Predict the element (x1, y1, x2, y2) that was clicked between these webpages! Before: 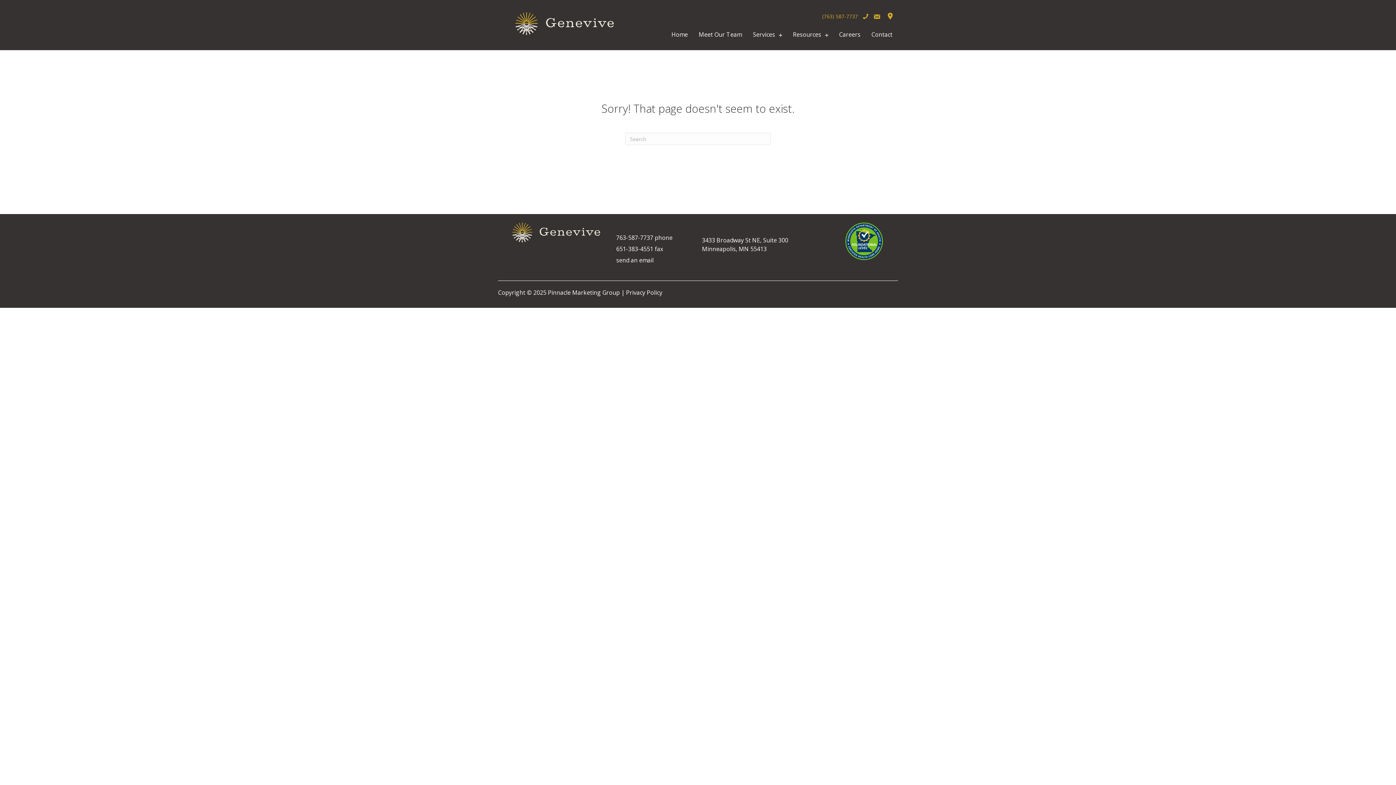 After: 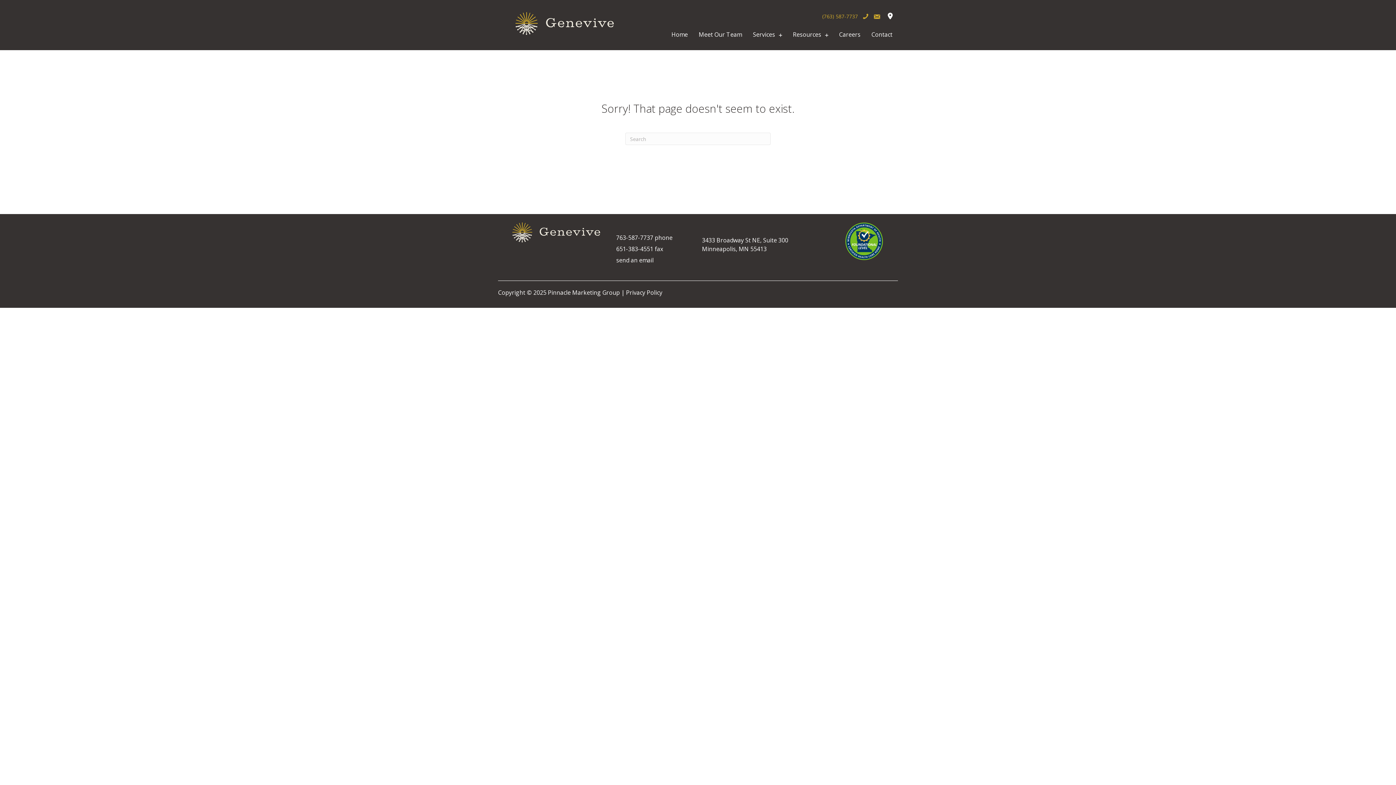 Action: bbox: (887, 9, 896, 23)